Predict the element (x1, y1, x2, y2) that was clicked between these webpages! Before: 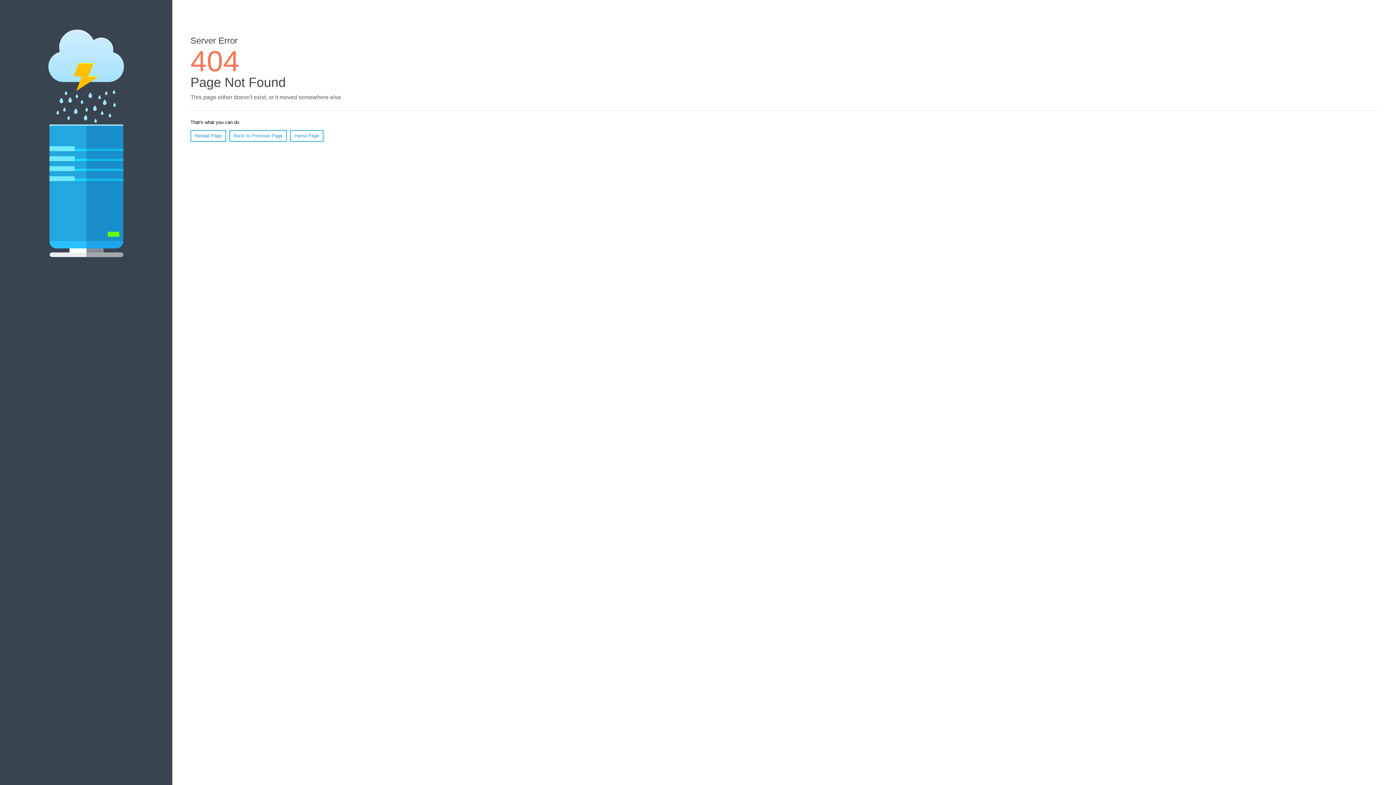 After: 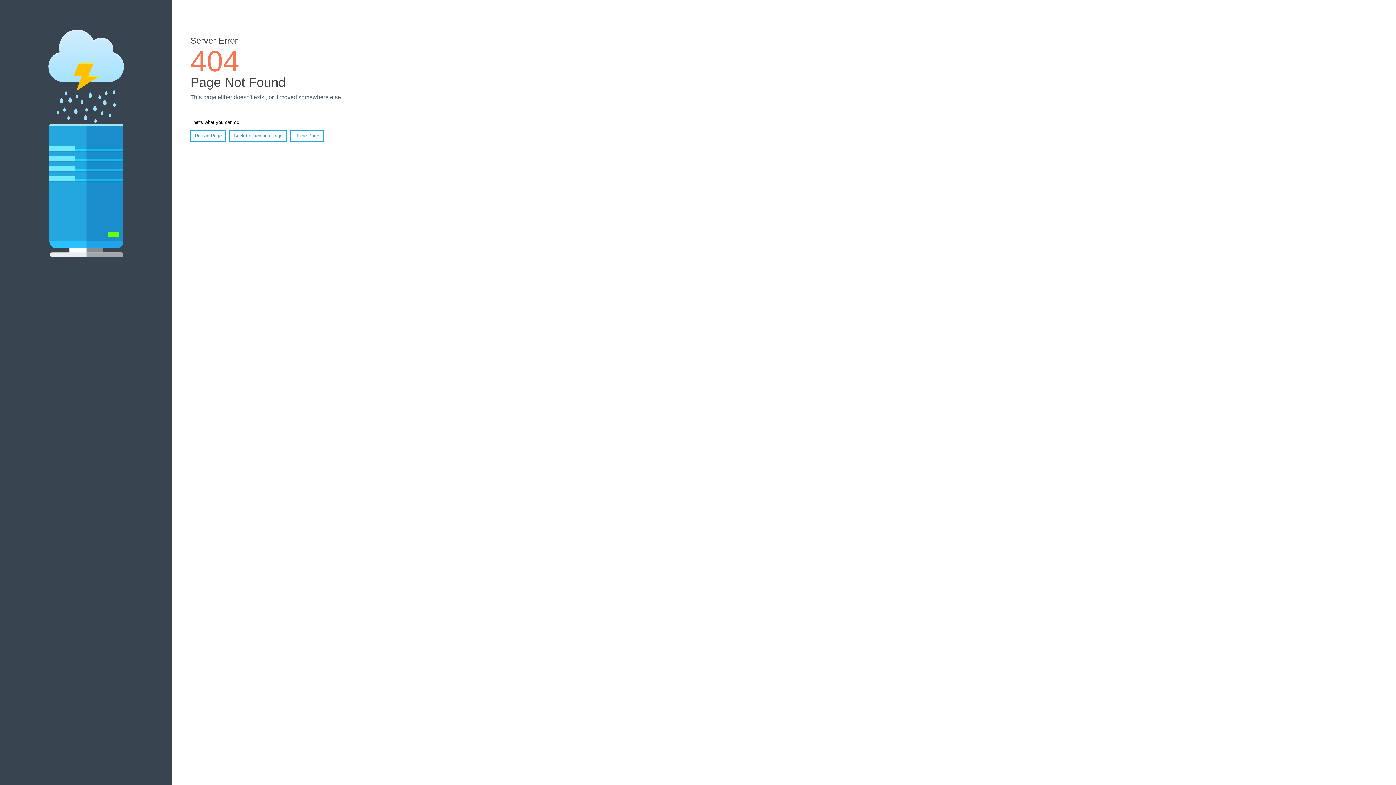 Action: bbox: (190, 130, 226, 141) label: Reload Page